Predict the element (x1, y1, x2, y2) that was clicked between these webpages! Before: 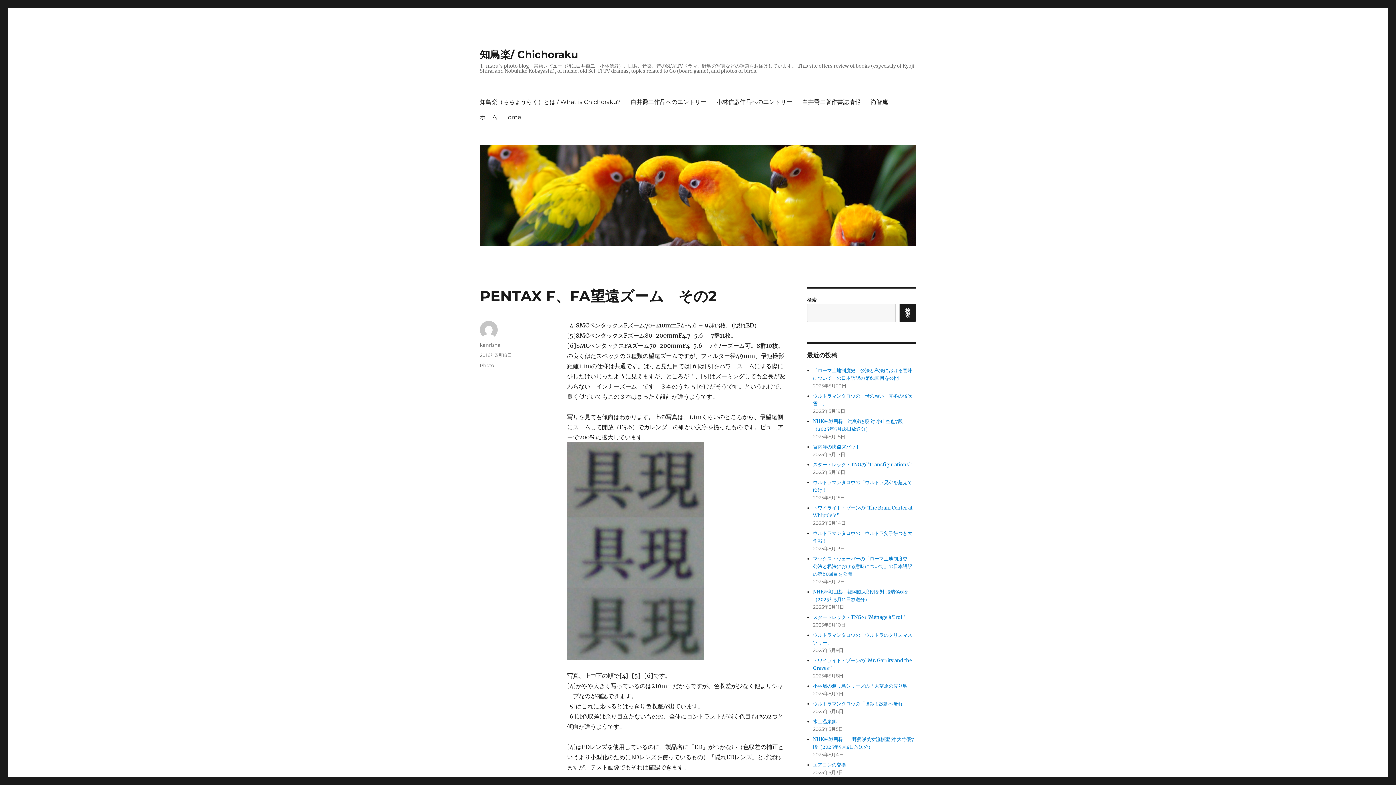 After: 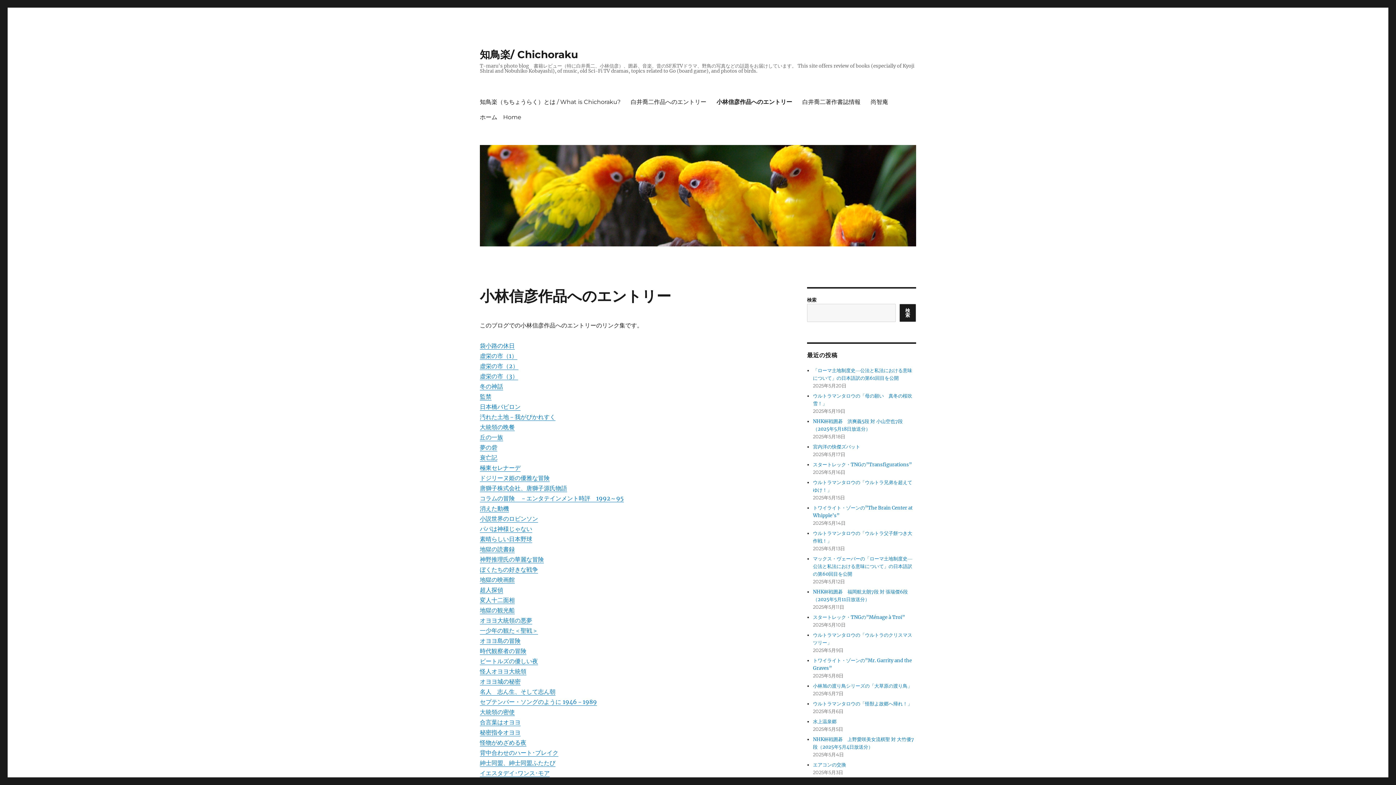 Action: bbox: (711, 94, 797, 109) label: 小林信彦作品へのエントリー